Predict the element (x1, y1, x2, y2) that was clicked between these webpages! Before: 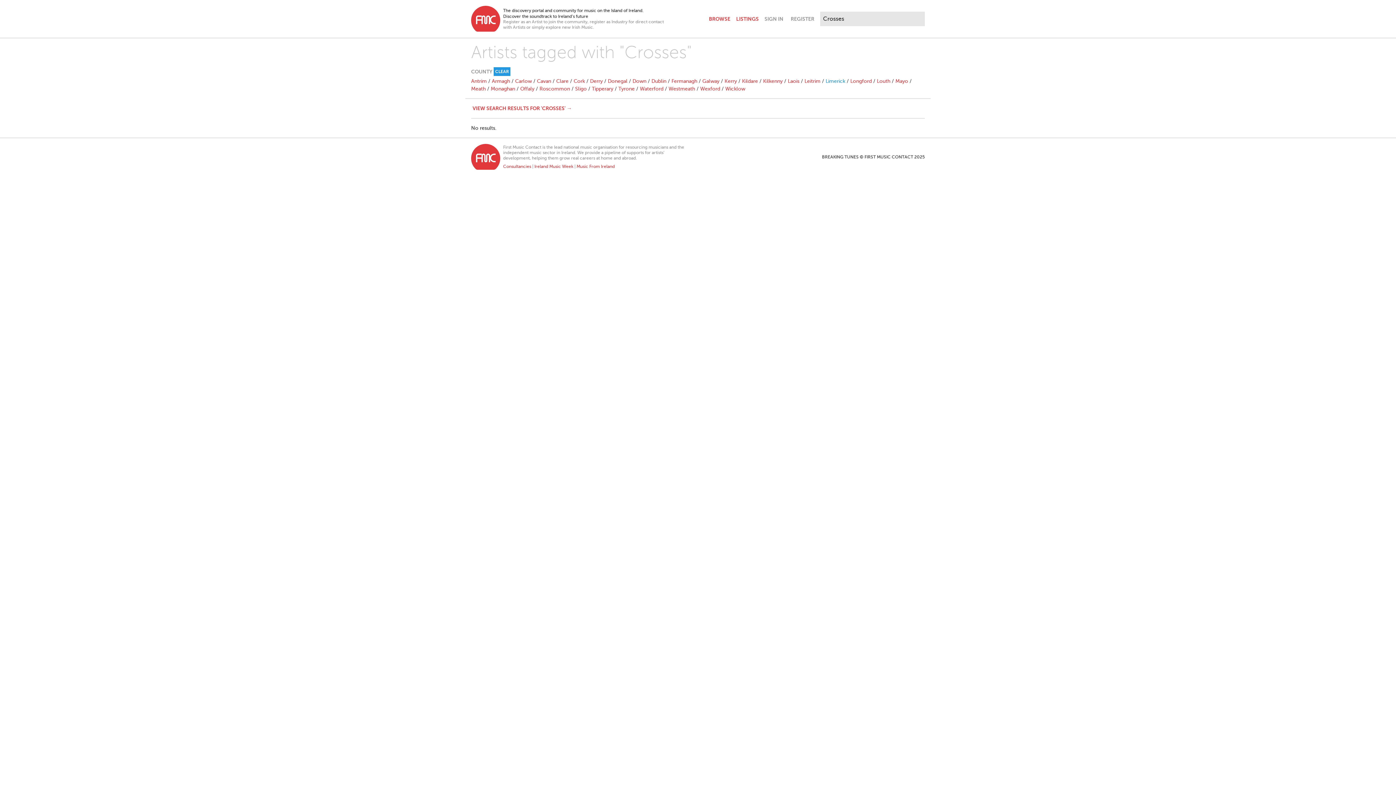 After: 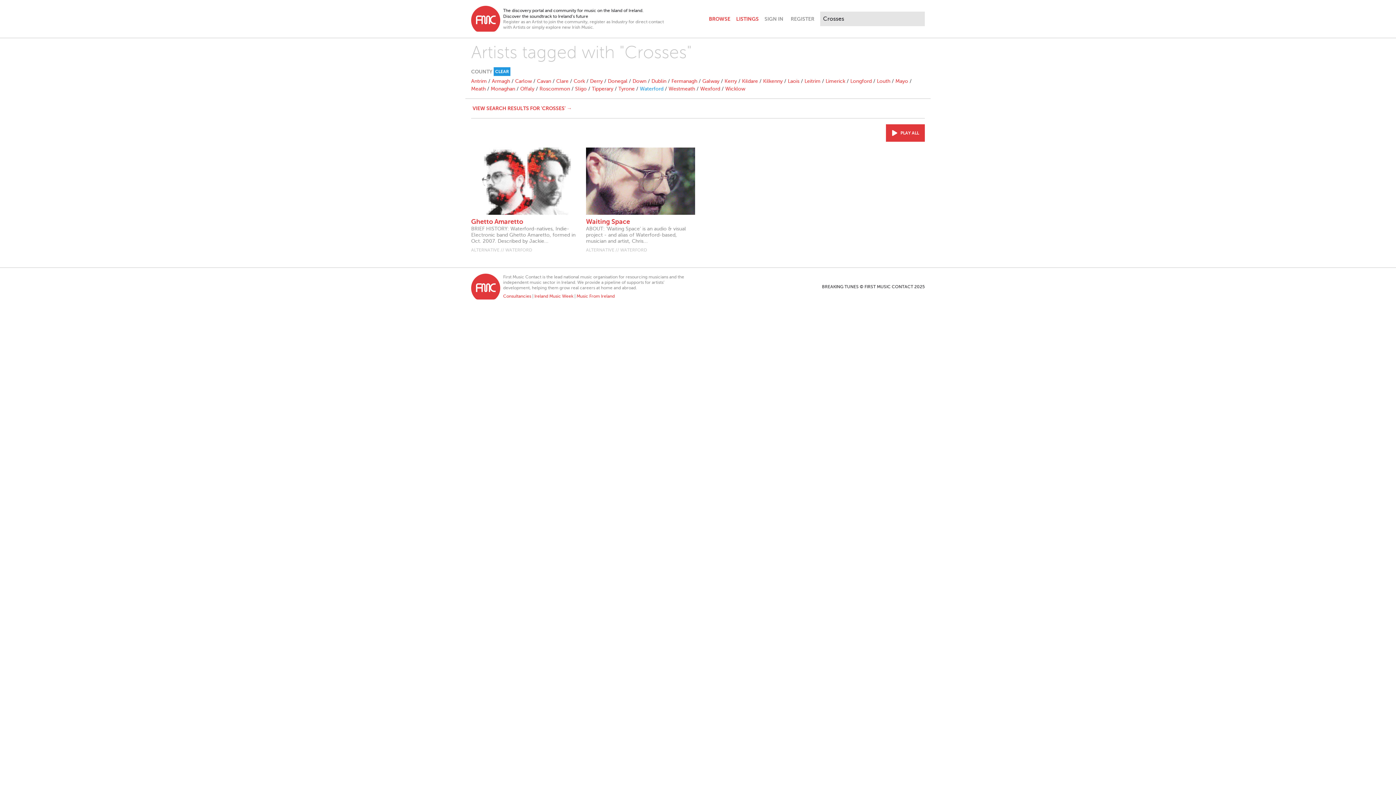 Action: label: Waterford bbox: (640, 86, 663, 91)